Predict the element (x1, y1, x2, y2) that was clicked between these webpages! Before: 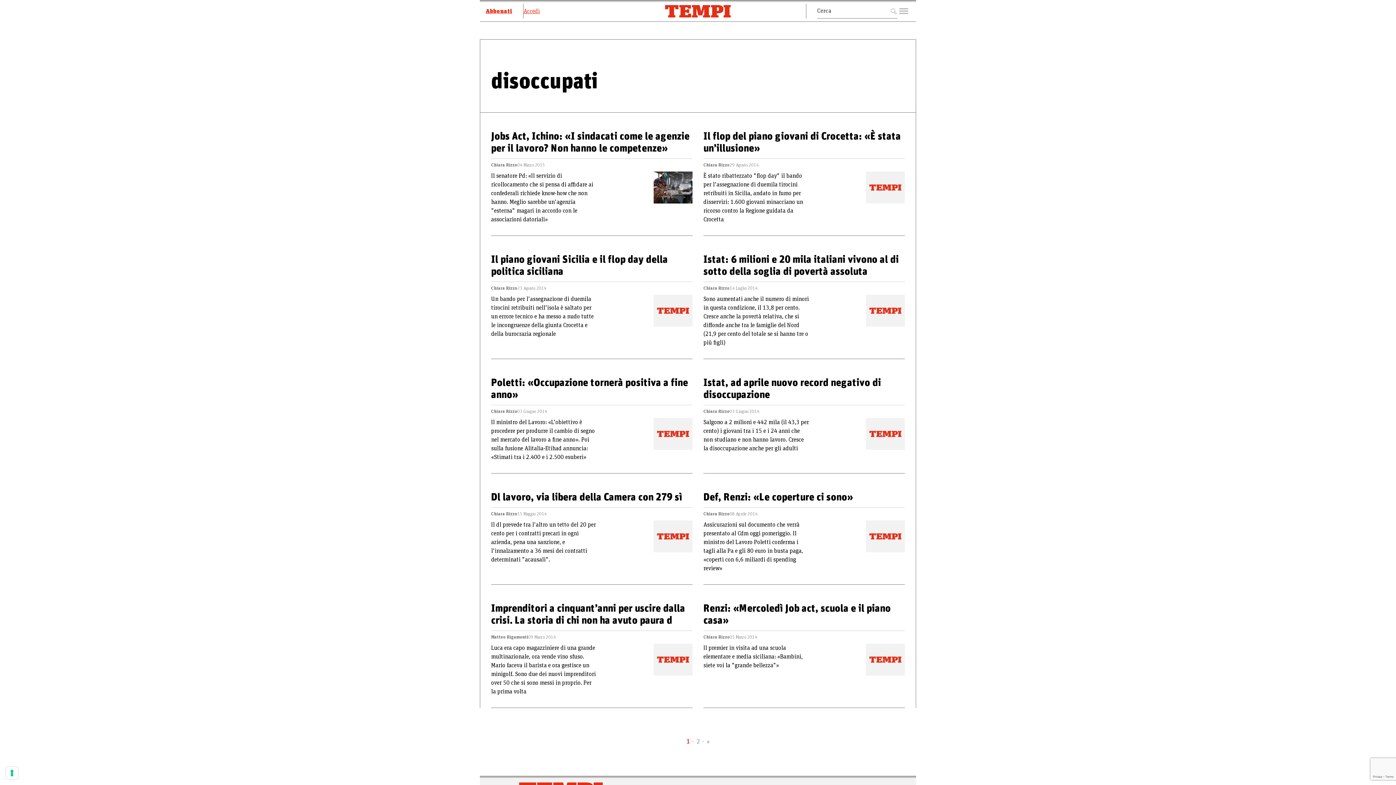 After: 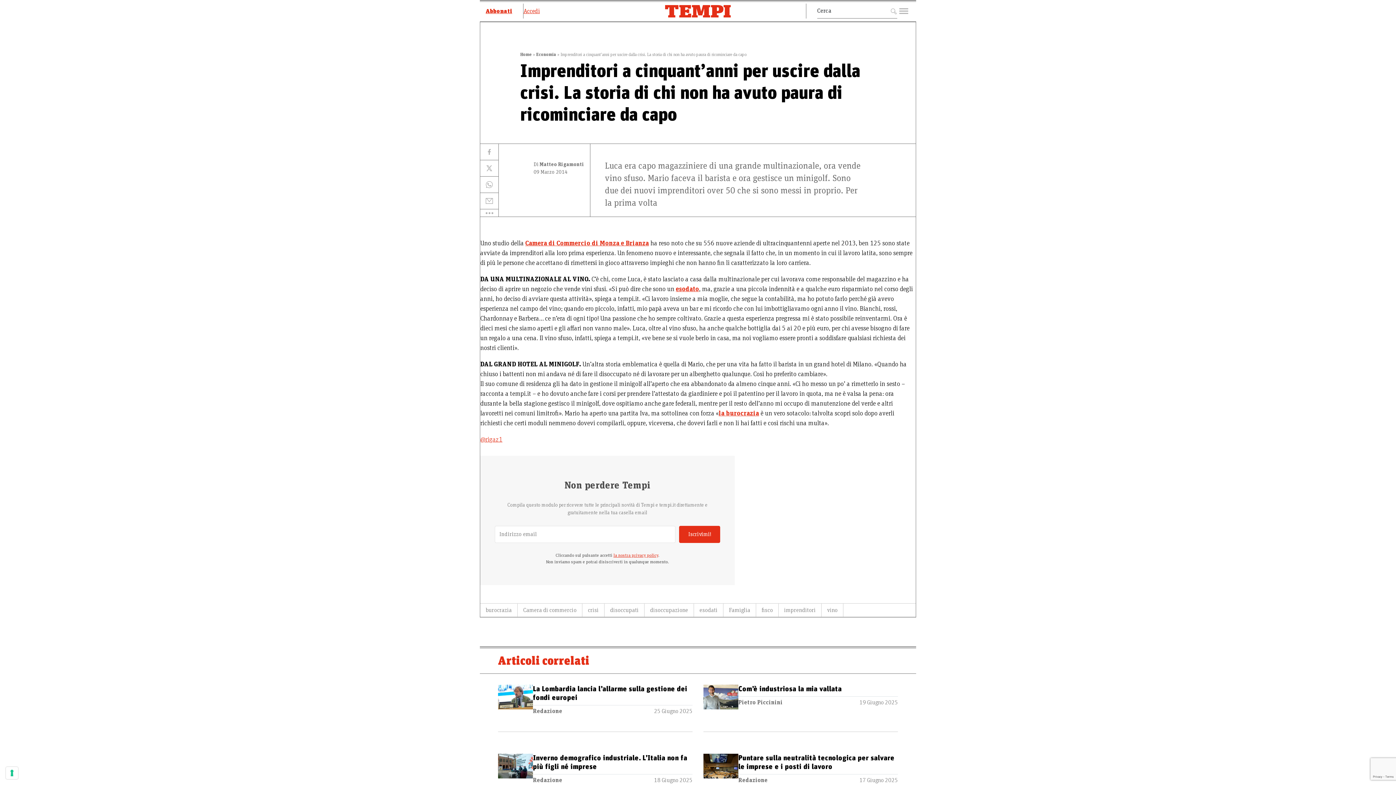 Action: bbox: (653, 644, 692, 702)